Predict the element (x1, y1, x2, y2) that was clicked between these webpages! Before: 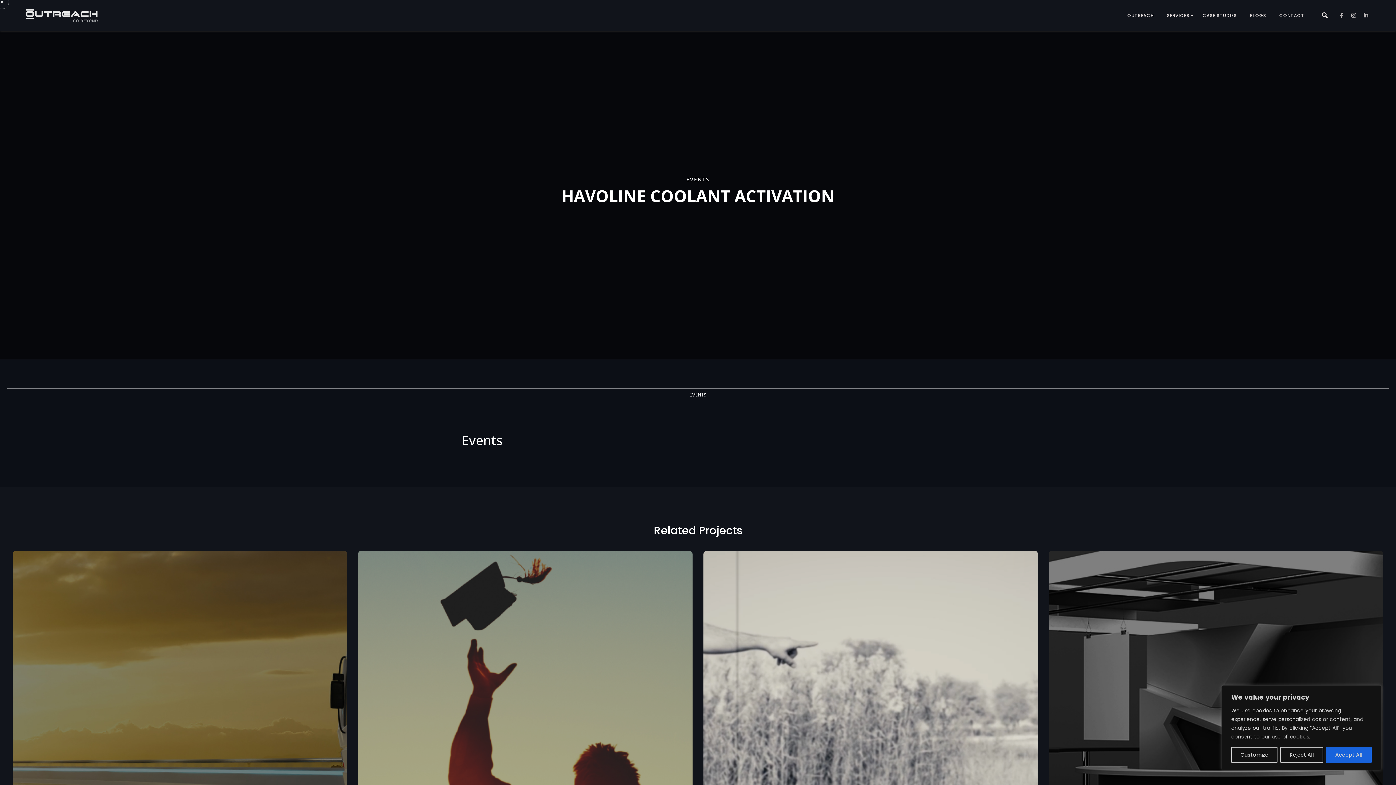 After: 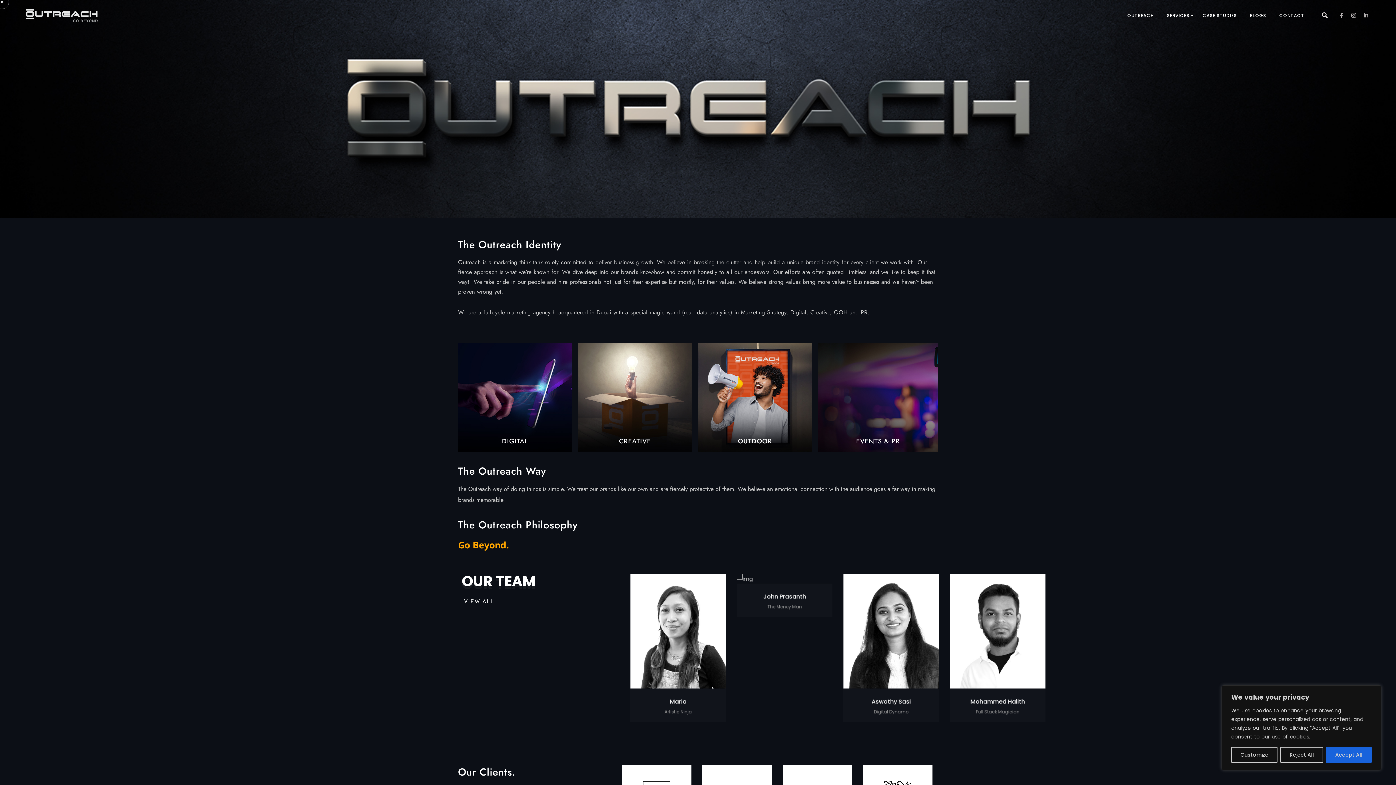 Action: label: OUTREACH bbox: (1121, 1, 1160, 29)